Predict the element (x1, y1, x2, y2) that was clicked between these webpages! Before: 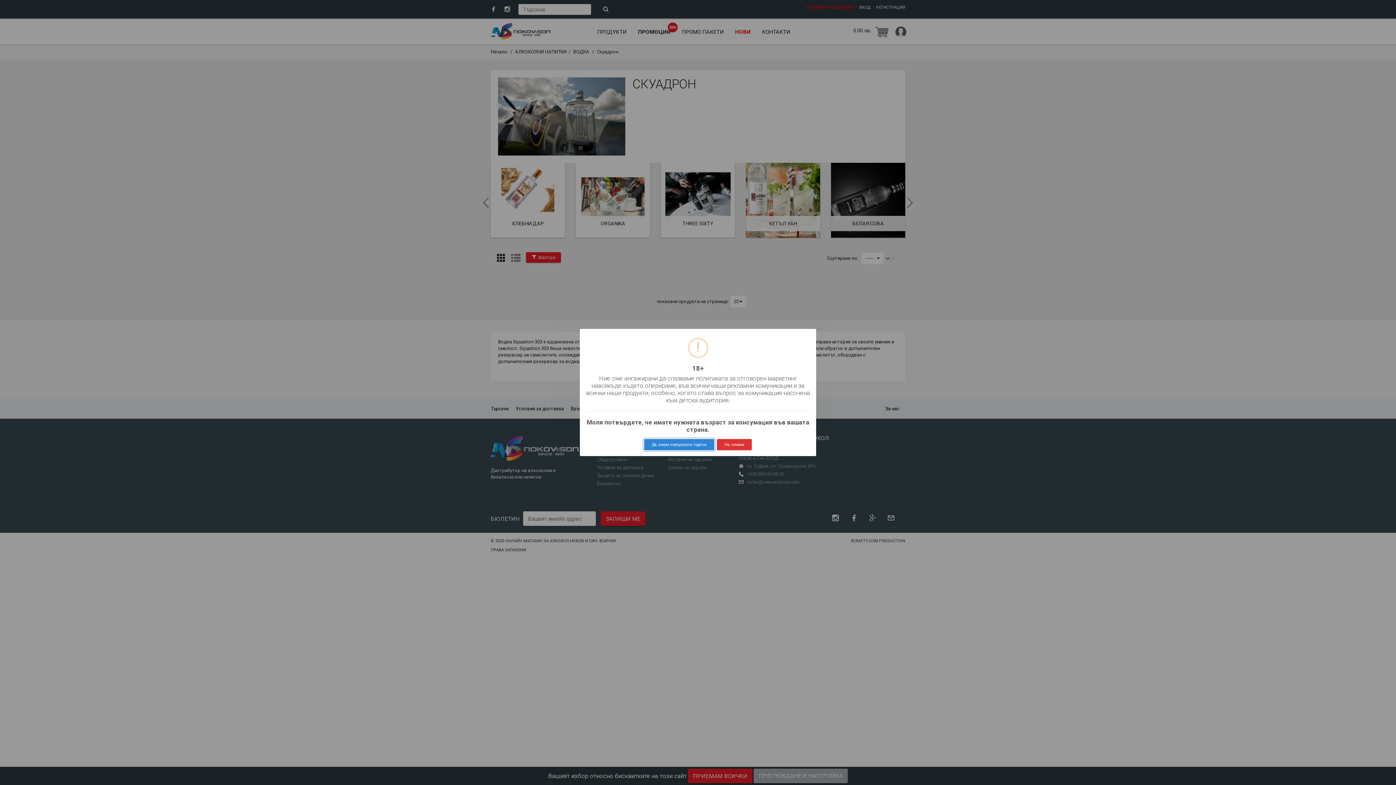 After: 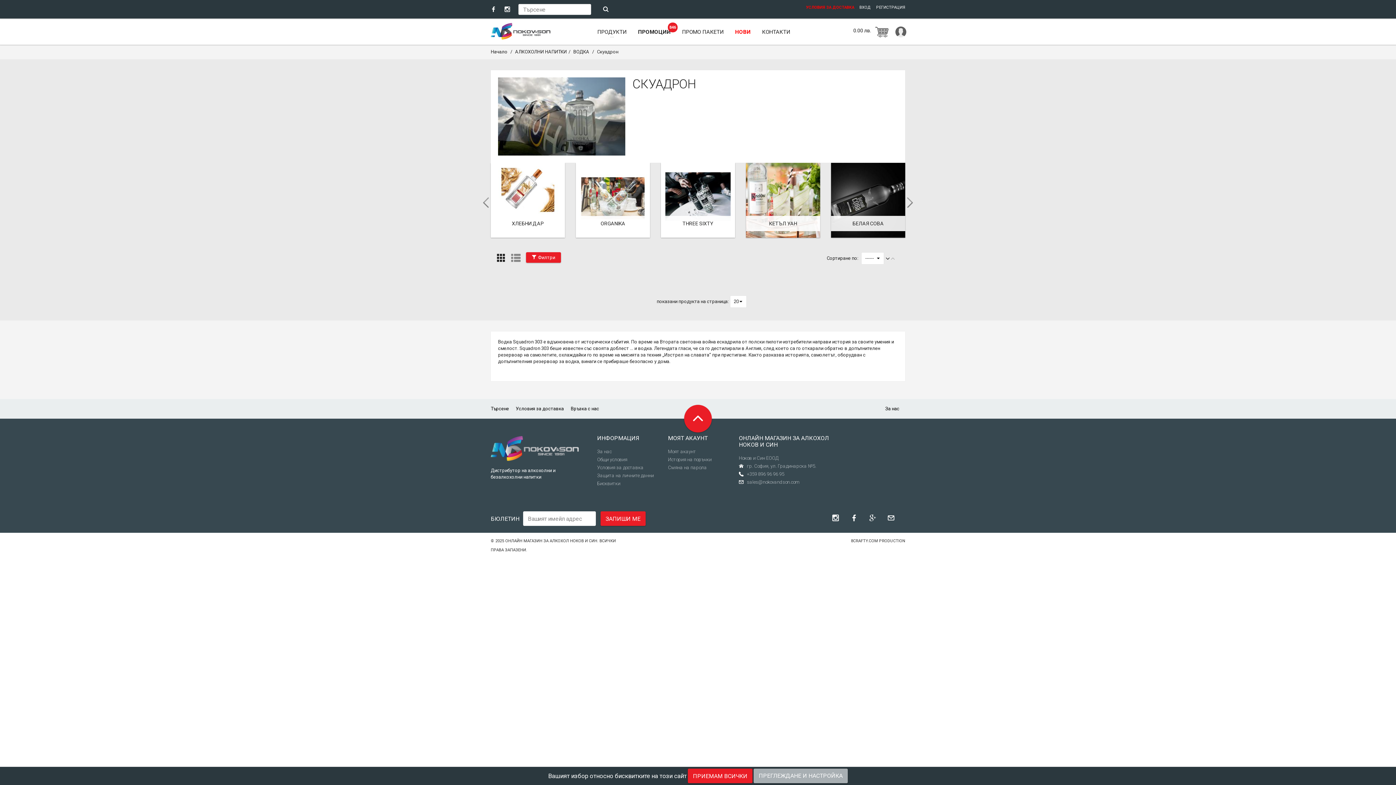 Action: bbox: (717, 439, 752, 450) label: Не, нямам